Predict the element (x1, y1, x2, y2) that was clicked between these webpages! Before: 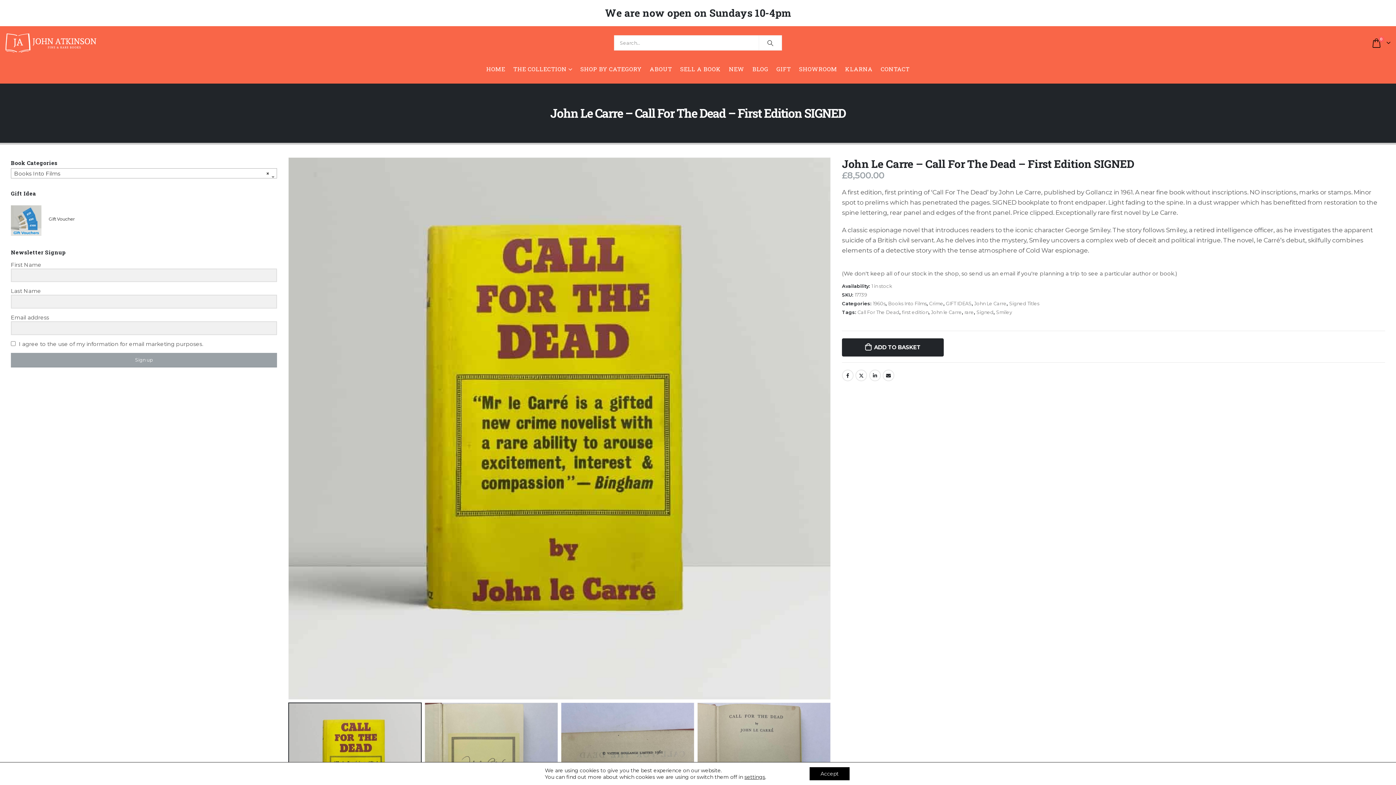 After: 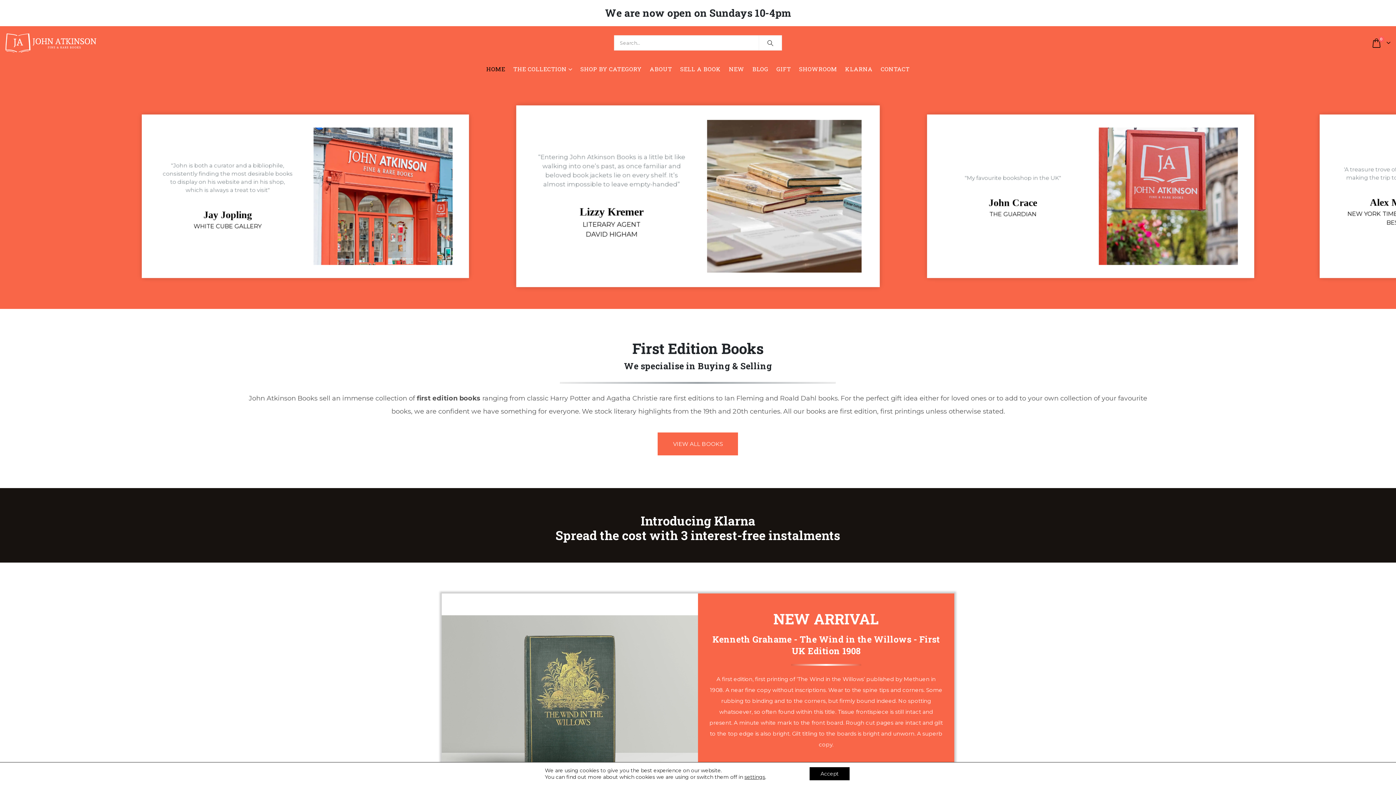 Action: label: HOME bbox: (482, 59, 509, 83)